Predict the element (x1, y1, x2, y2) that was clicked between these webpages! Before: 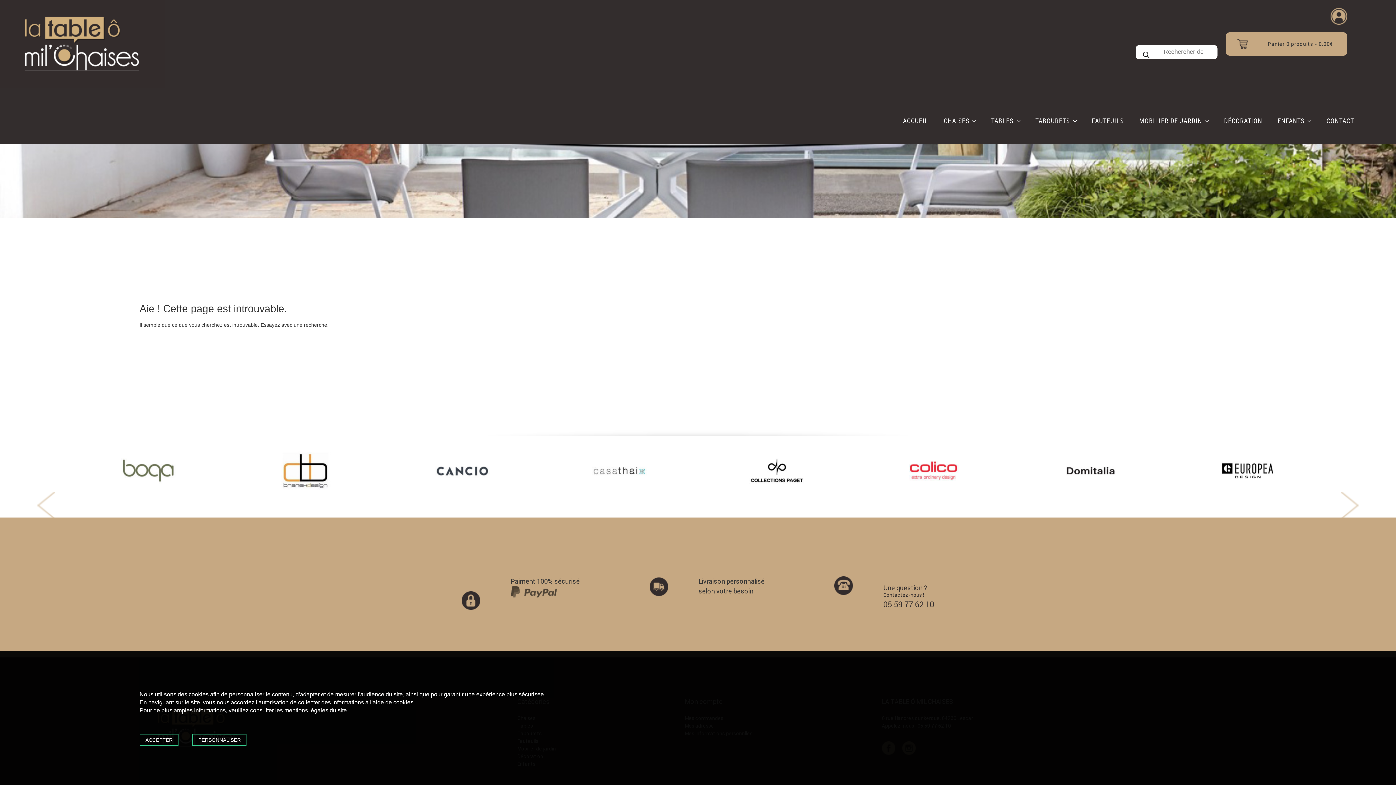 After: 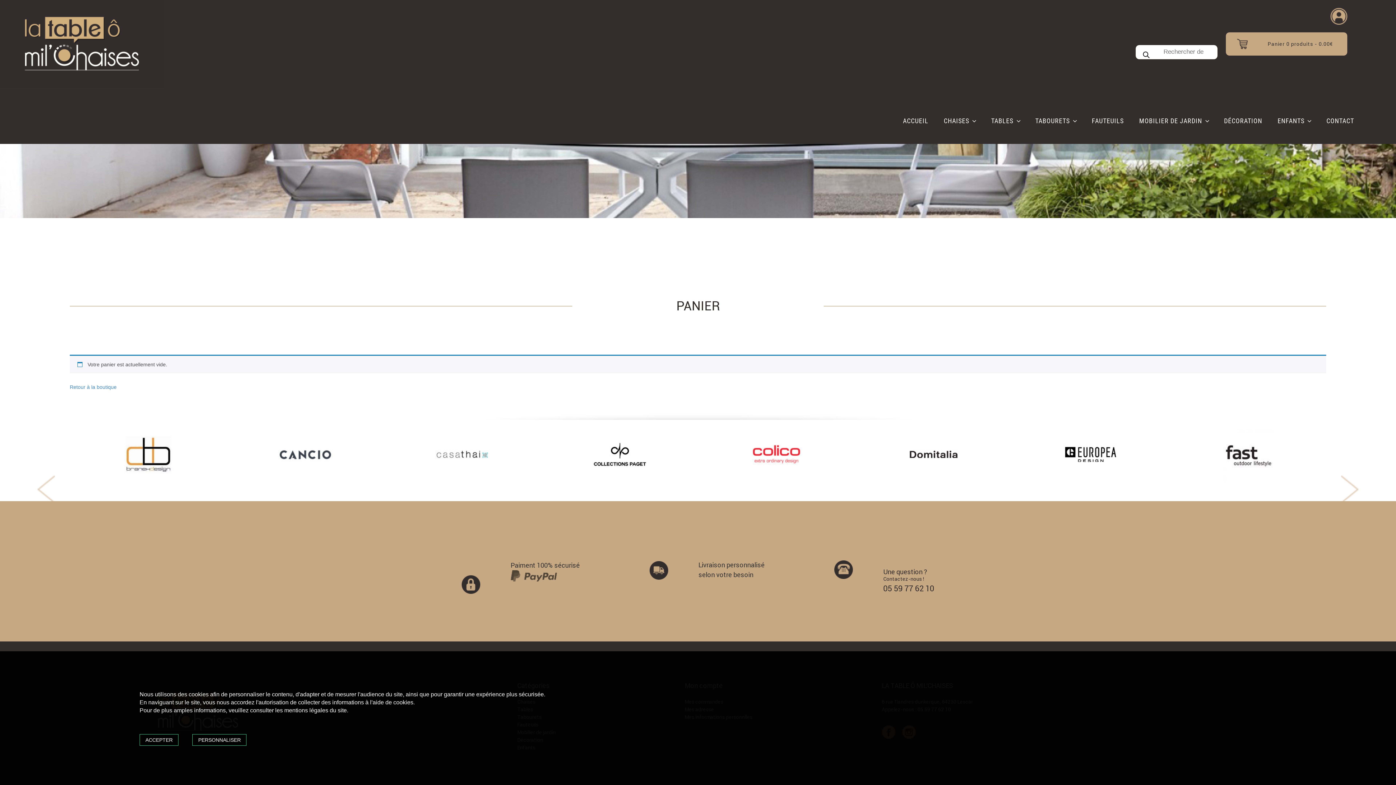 Action: label: 0 produits - 0.00€ bbox: (1226, 32, 1347, 55)